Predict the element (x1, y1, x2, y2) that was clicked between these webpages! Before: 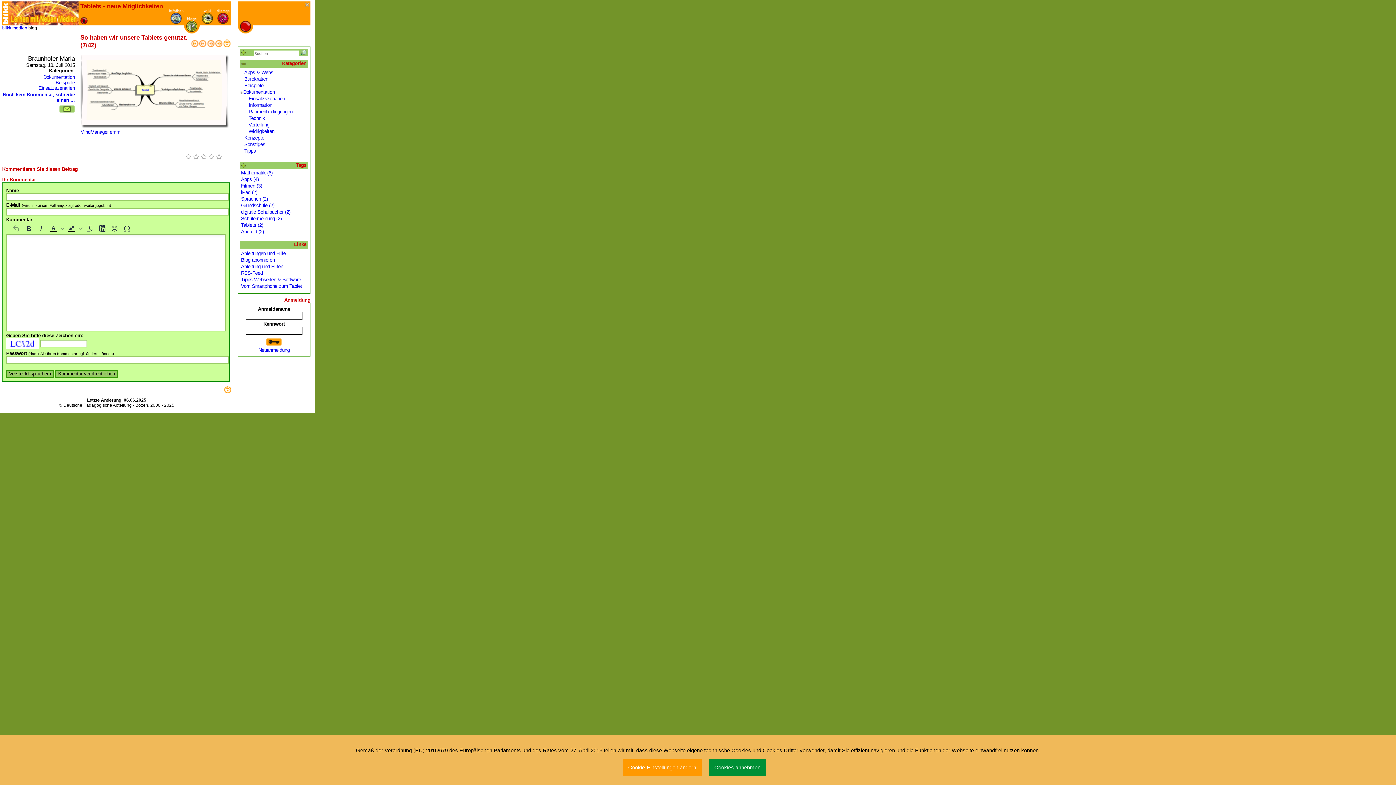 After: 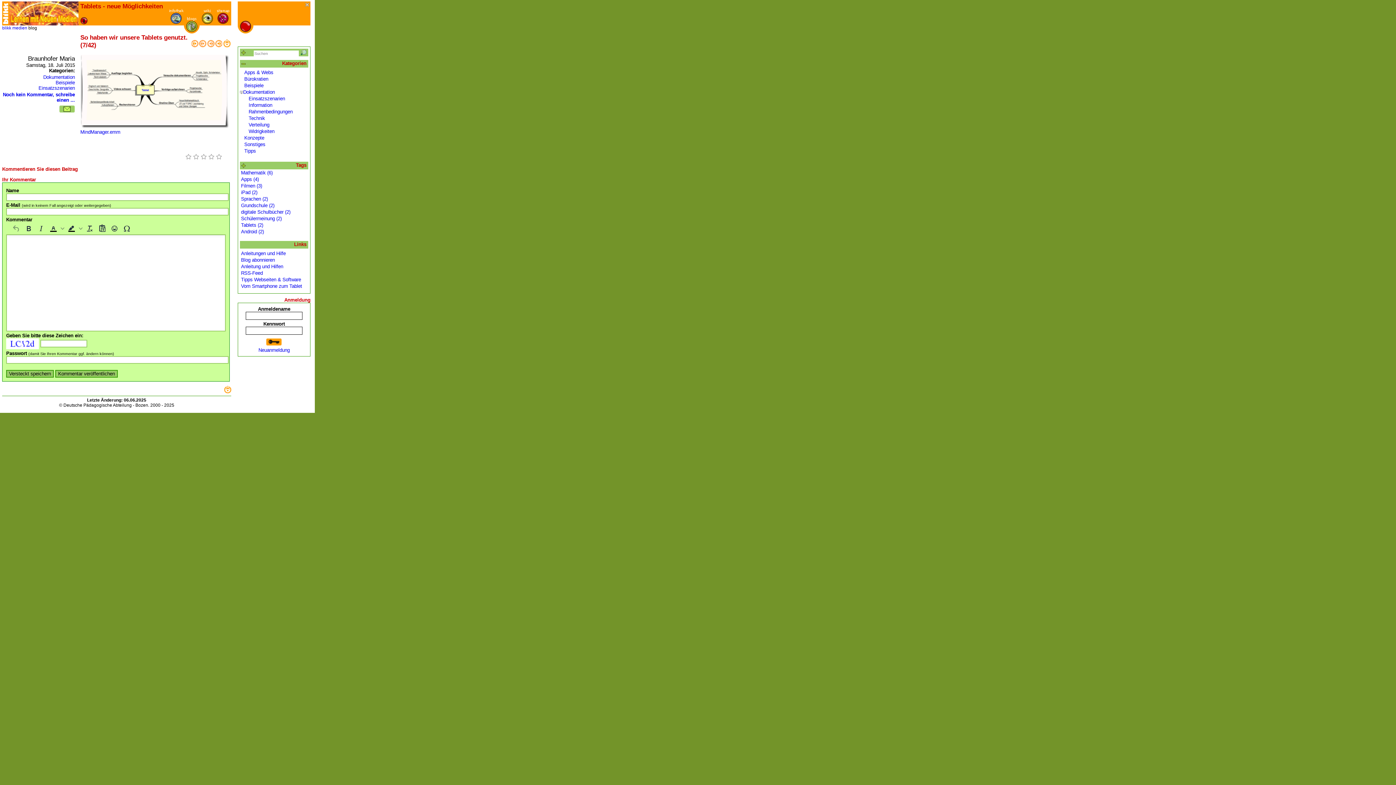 Action: bbox: (709, 759, 766, 776) label: Cookies annehmen